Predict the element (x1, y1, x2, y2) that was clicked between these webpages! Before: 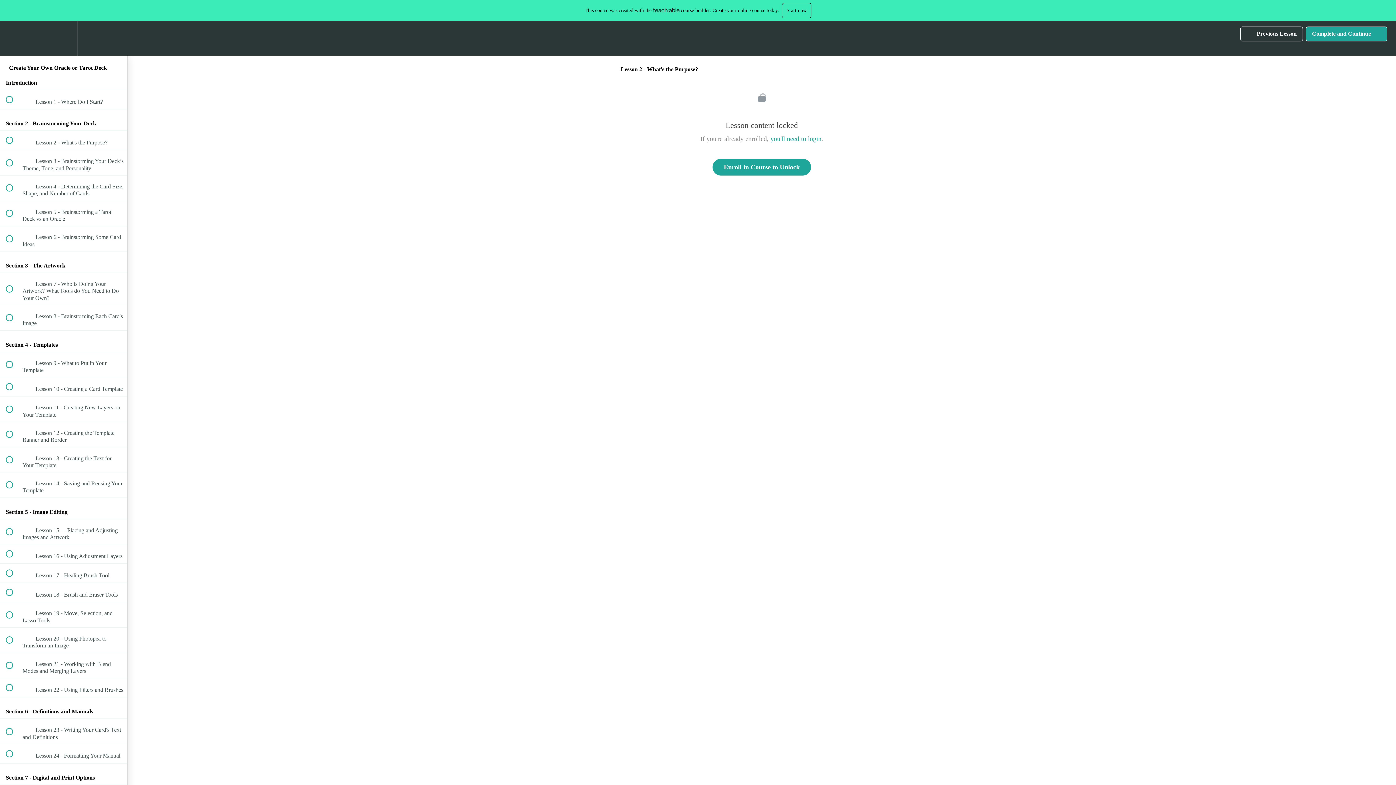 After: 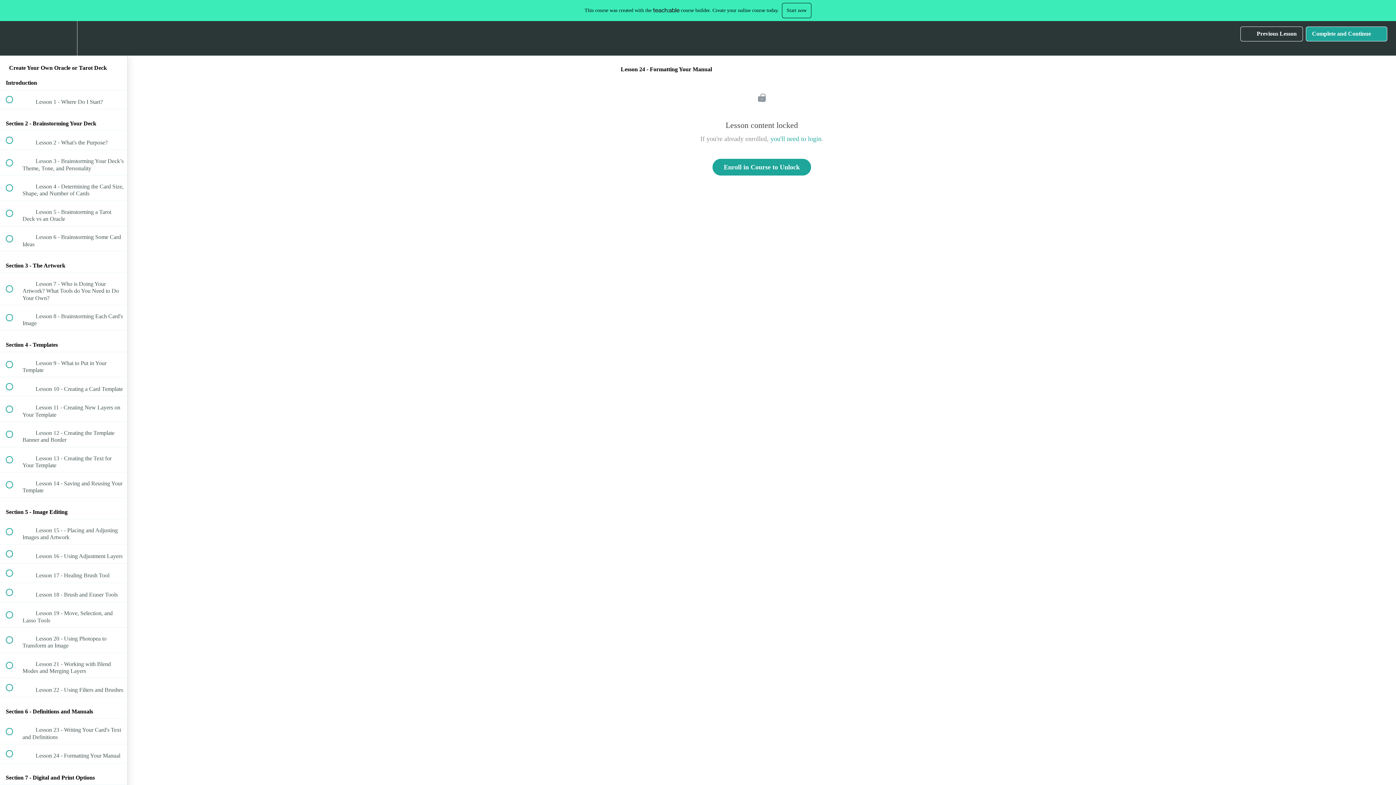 Action: bbox: (0, 744, 127, 763) label:  
 Lesson 24 - Formatting Your Manual